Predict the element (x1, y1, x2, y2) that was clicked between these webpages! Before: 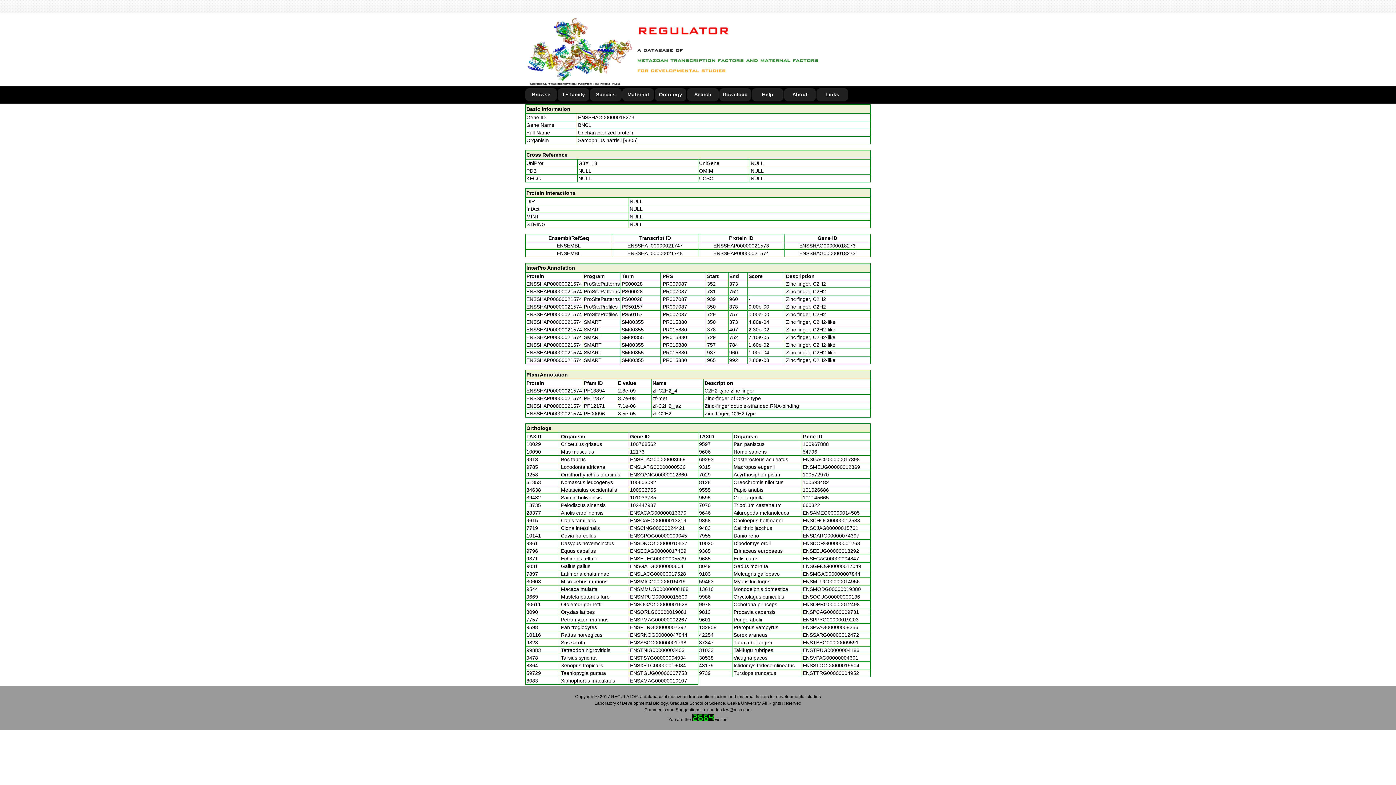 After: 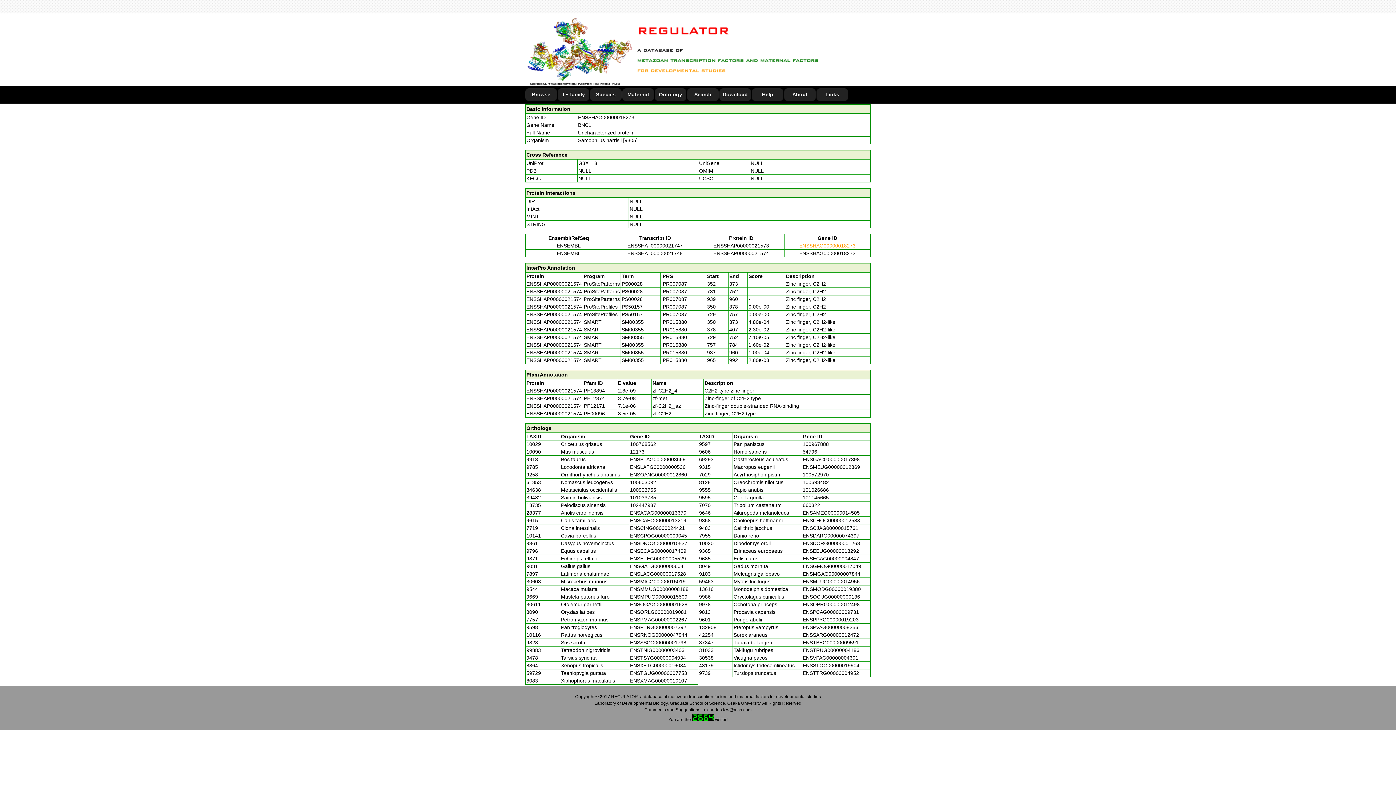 Action: bbox: (799, 242, 855, 248) label: ENSSHAG00000018273